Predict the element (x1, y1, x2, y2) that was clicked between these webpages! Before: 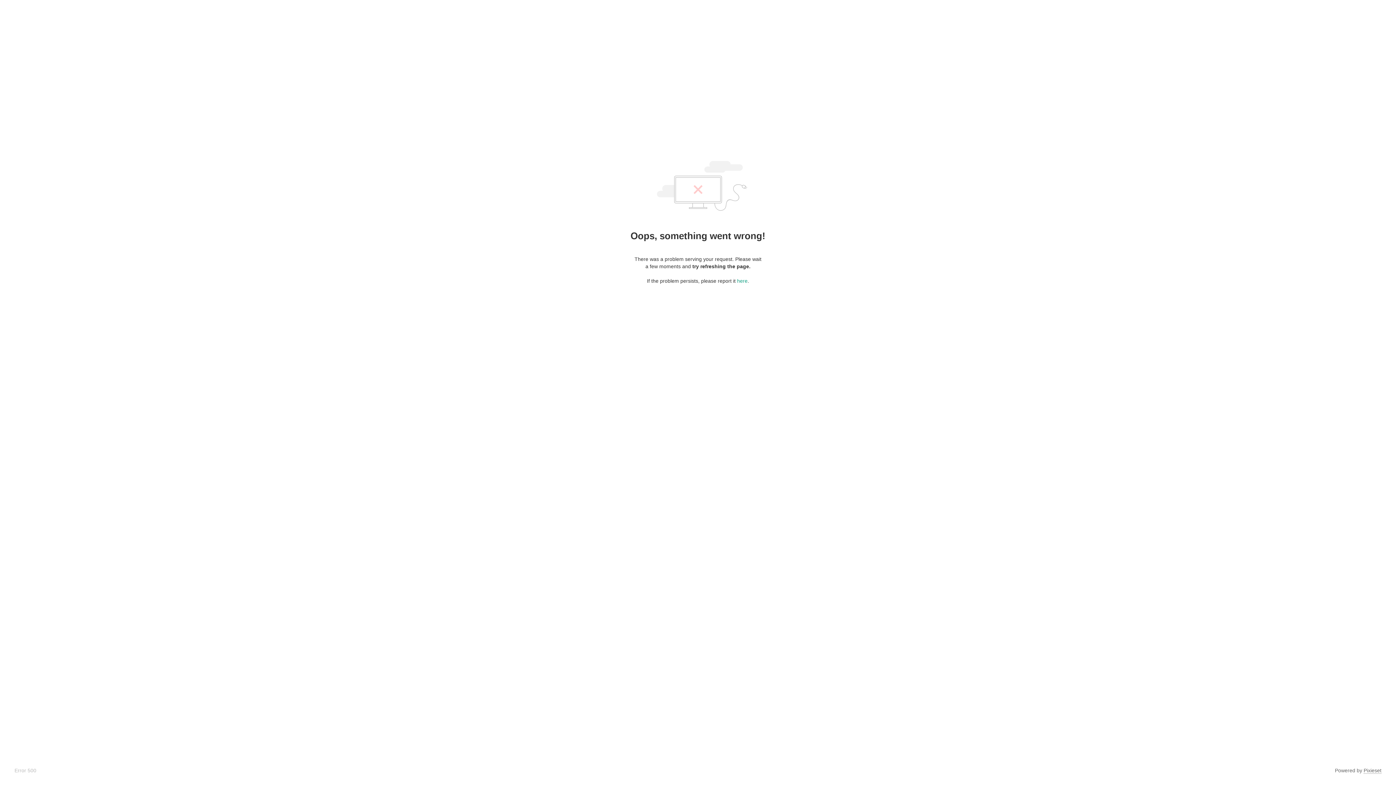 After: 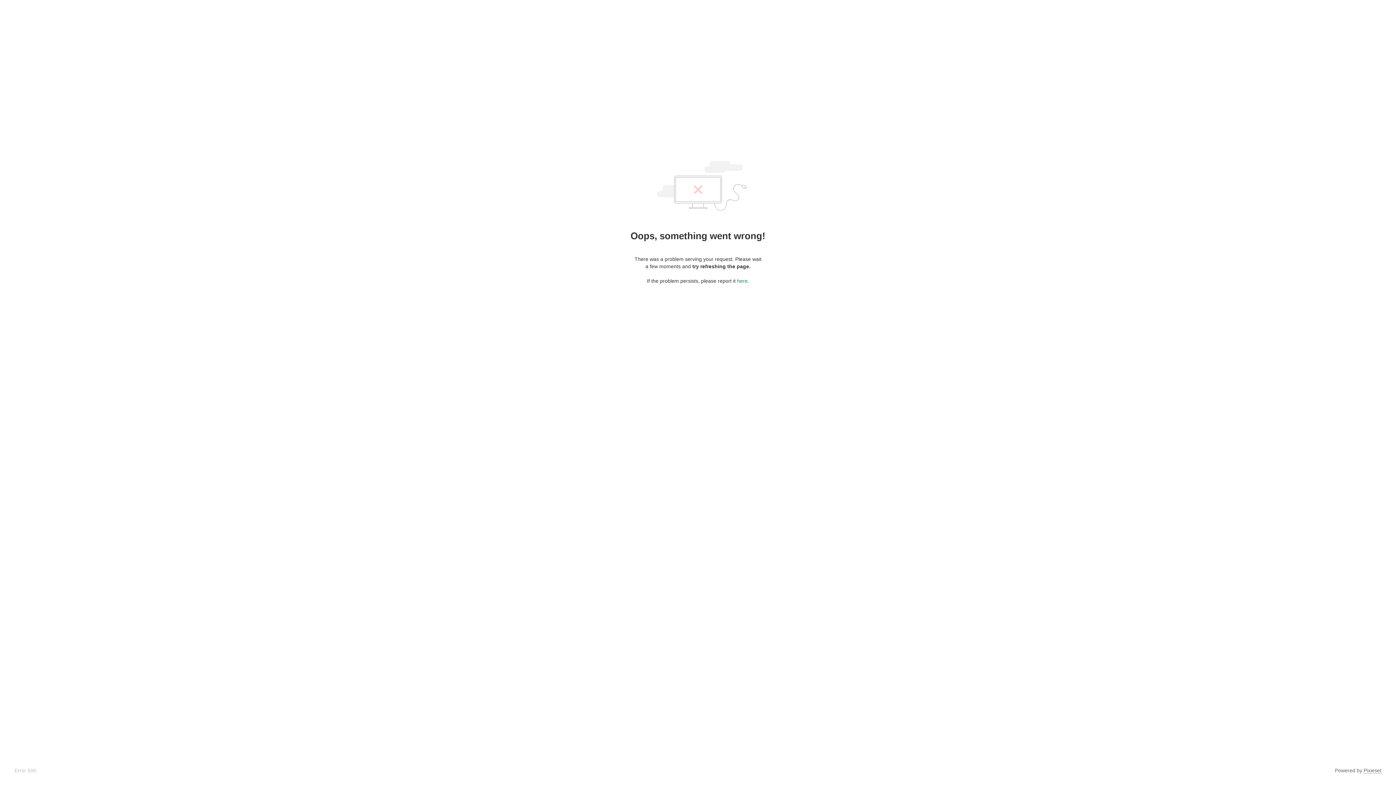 Action: bbox: (737, 278, 747, 284) label: here